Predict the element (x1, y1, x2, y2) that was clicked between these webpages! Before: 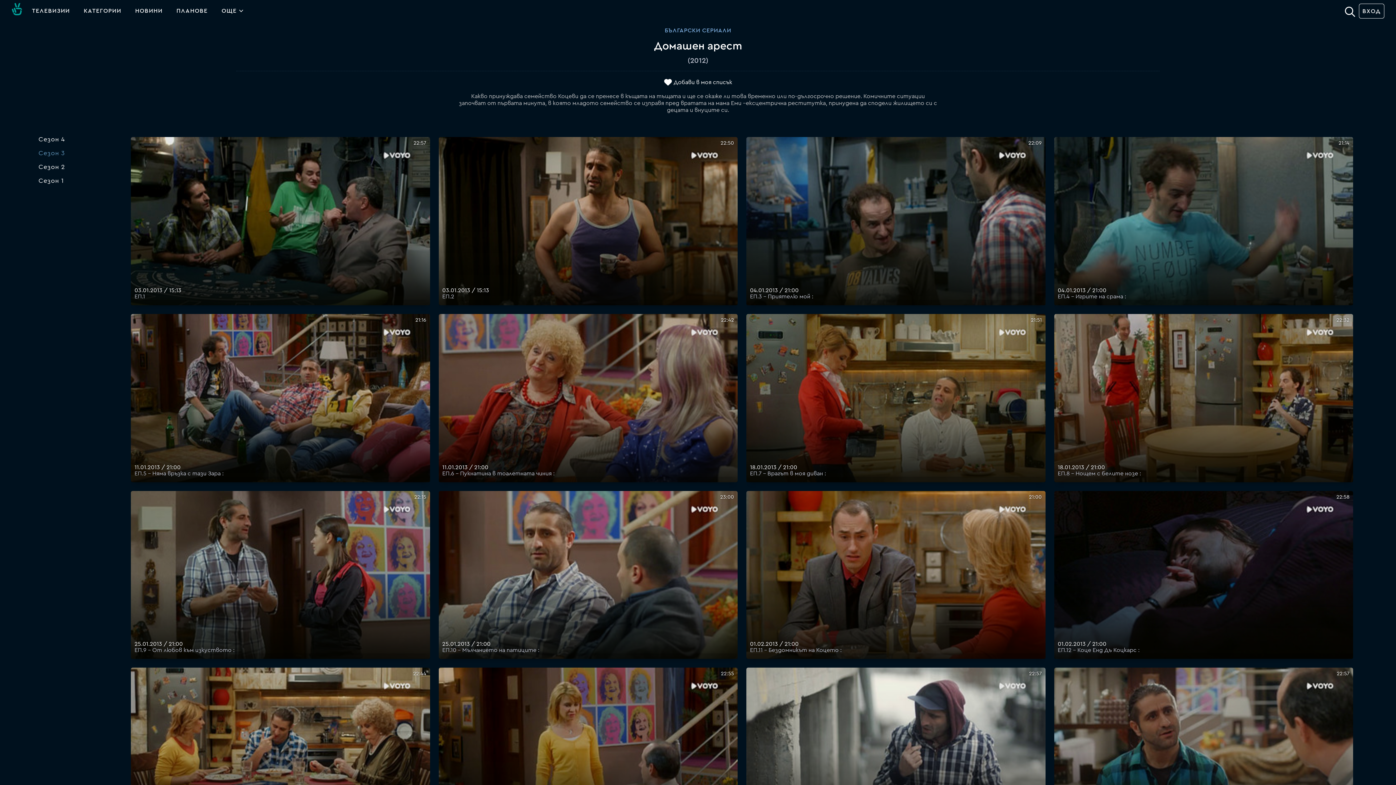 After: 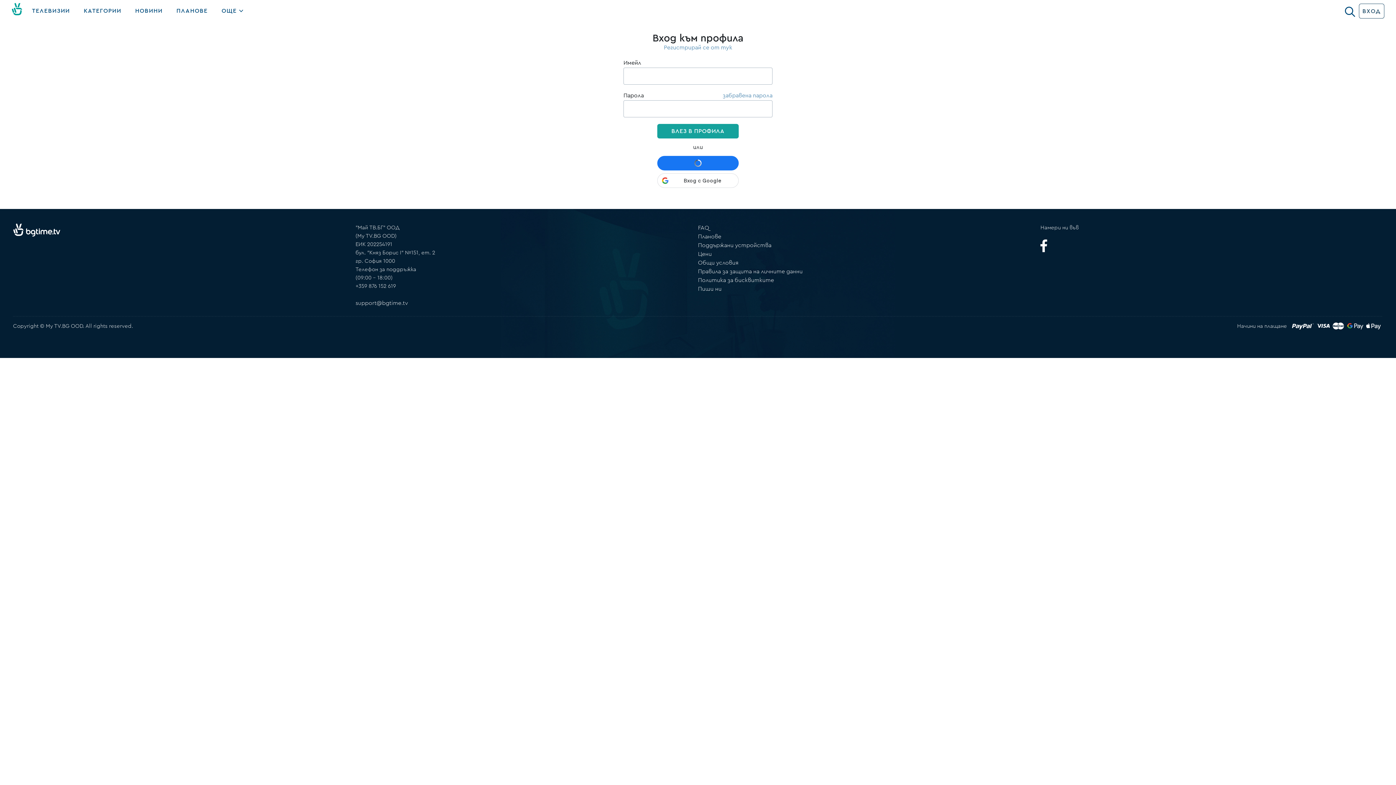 Action: label: ПЛАНОВЕ bbox: (172, 5, 212, 16)